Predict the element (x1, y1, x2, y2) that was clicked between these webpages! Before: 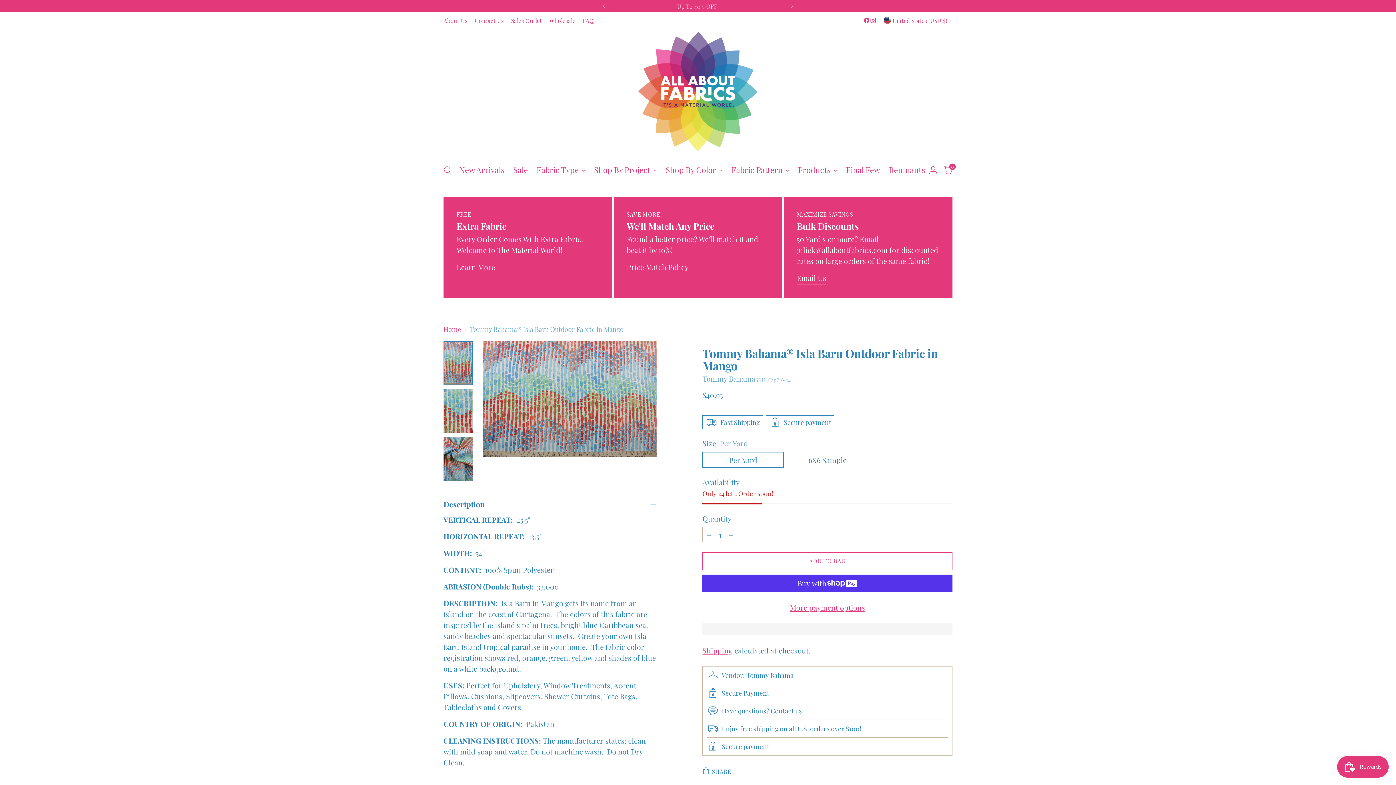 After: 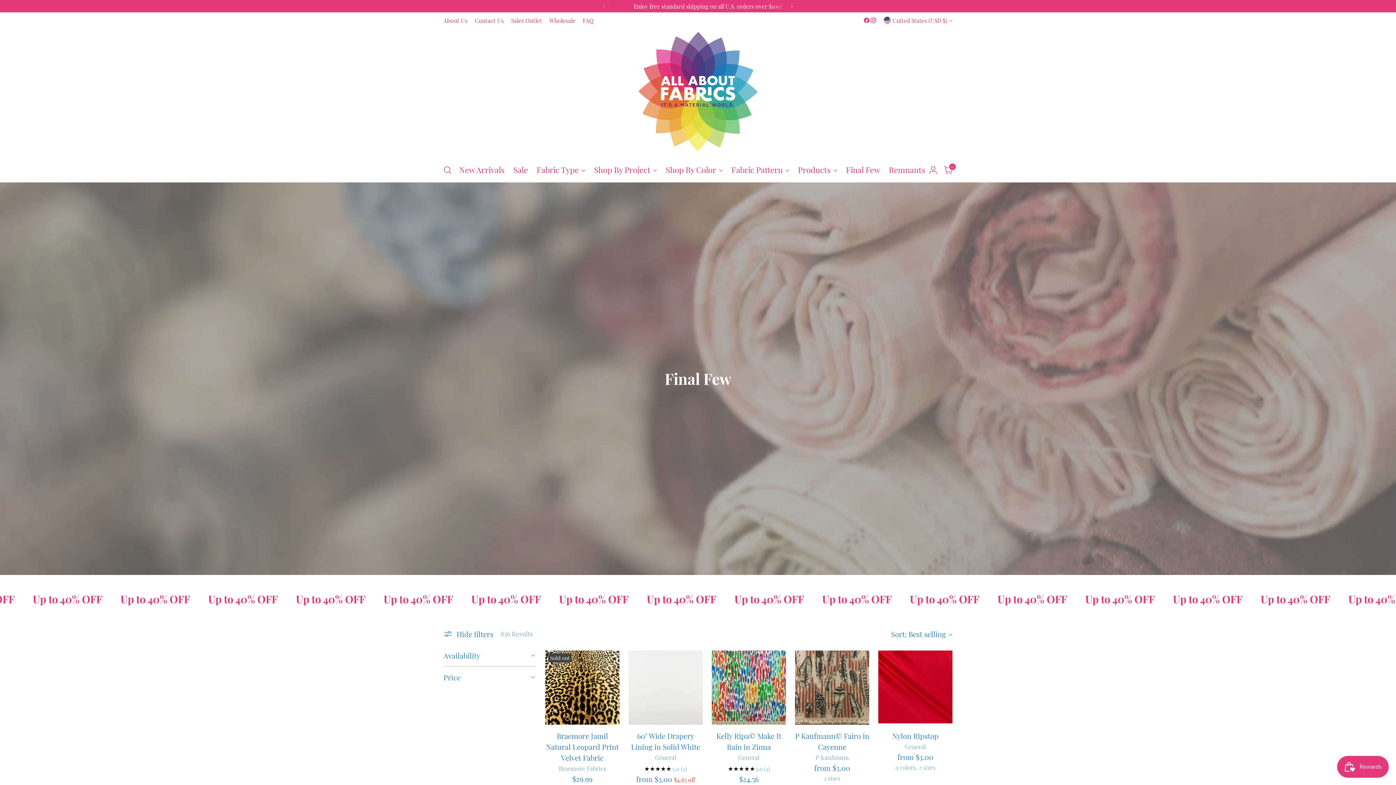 Action: bbox: (846, 162, 880, 178) label: Final Few